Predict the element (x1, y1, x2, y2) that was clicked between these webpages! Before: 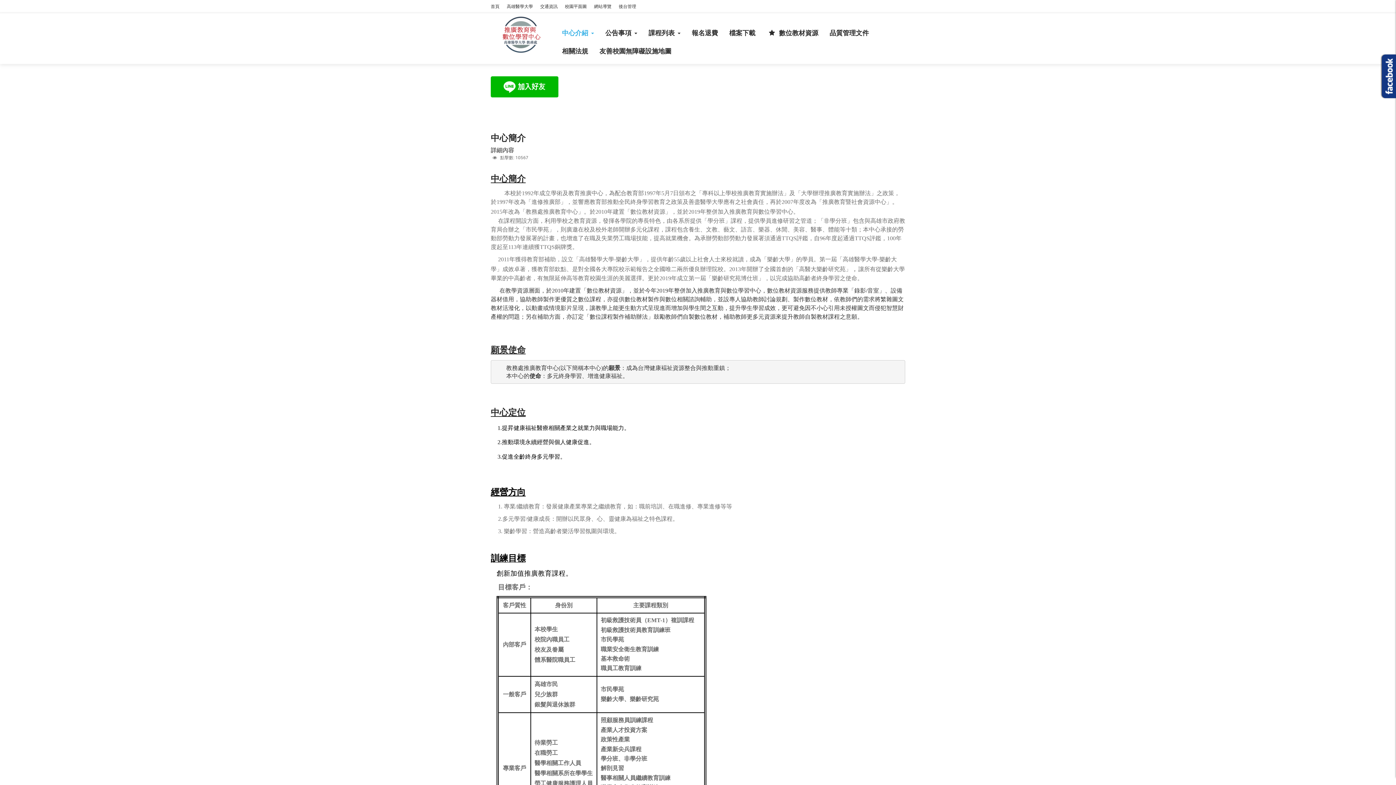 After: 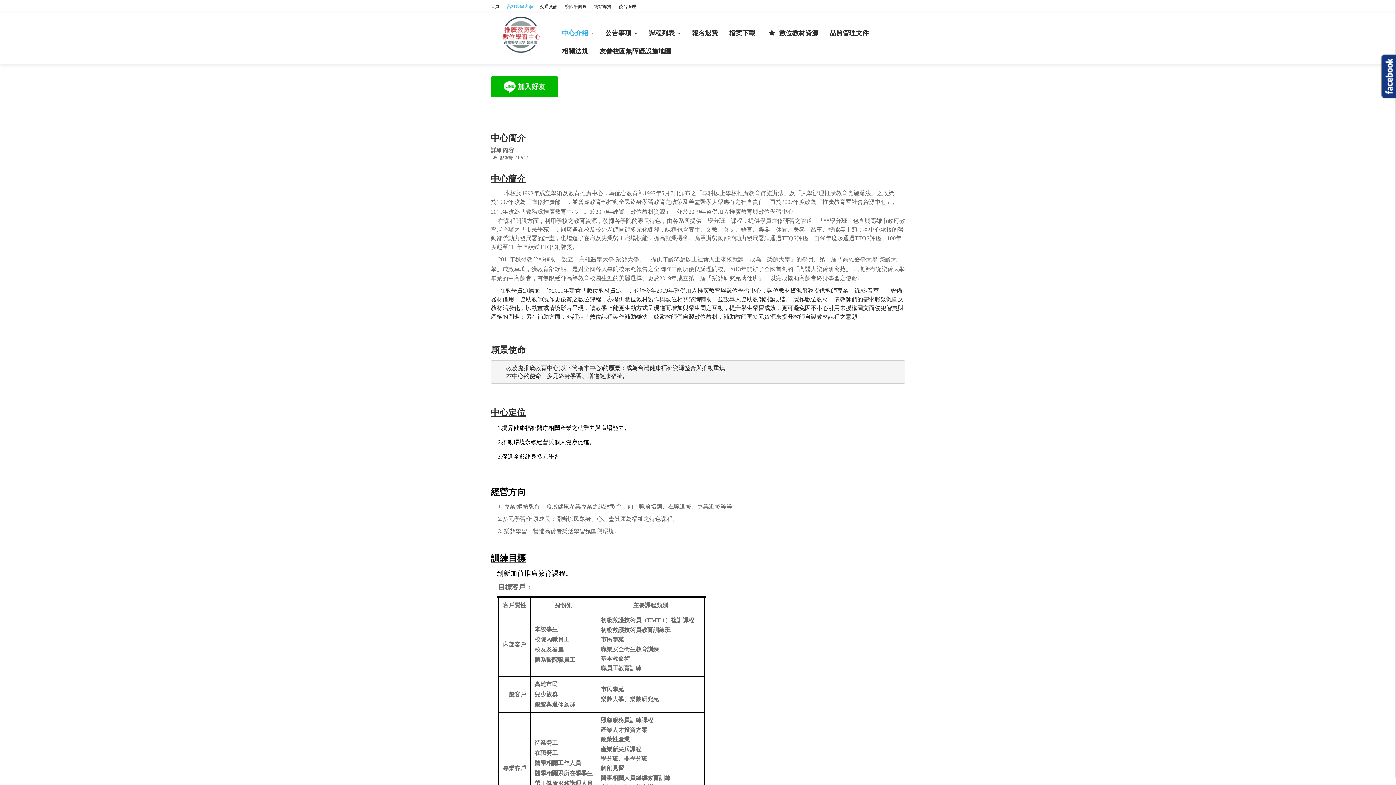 Action: bbox: (503, 0, 536, 12) label: 高雄醫學大學